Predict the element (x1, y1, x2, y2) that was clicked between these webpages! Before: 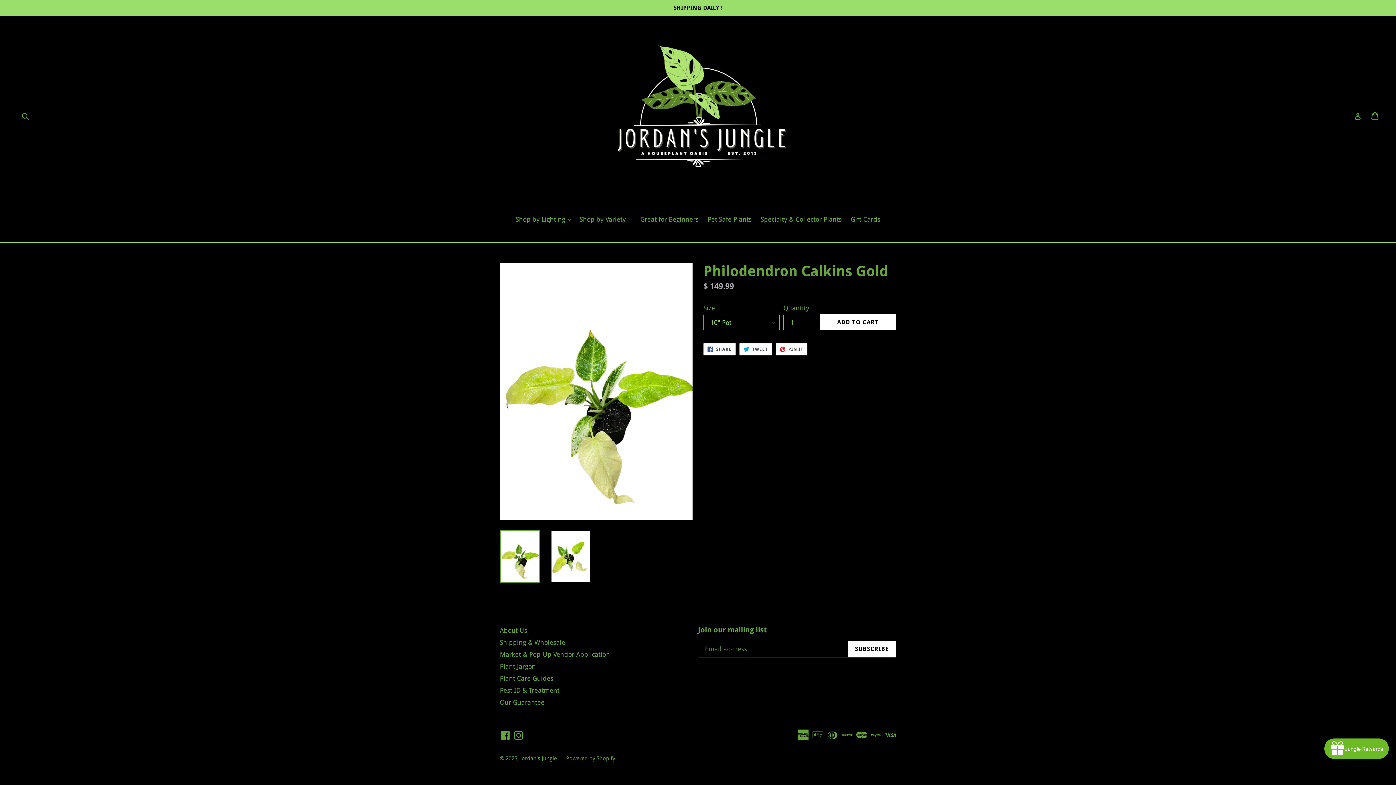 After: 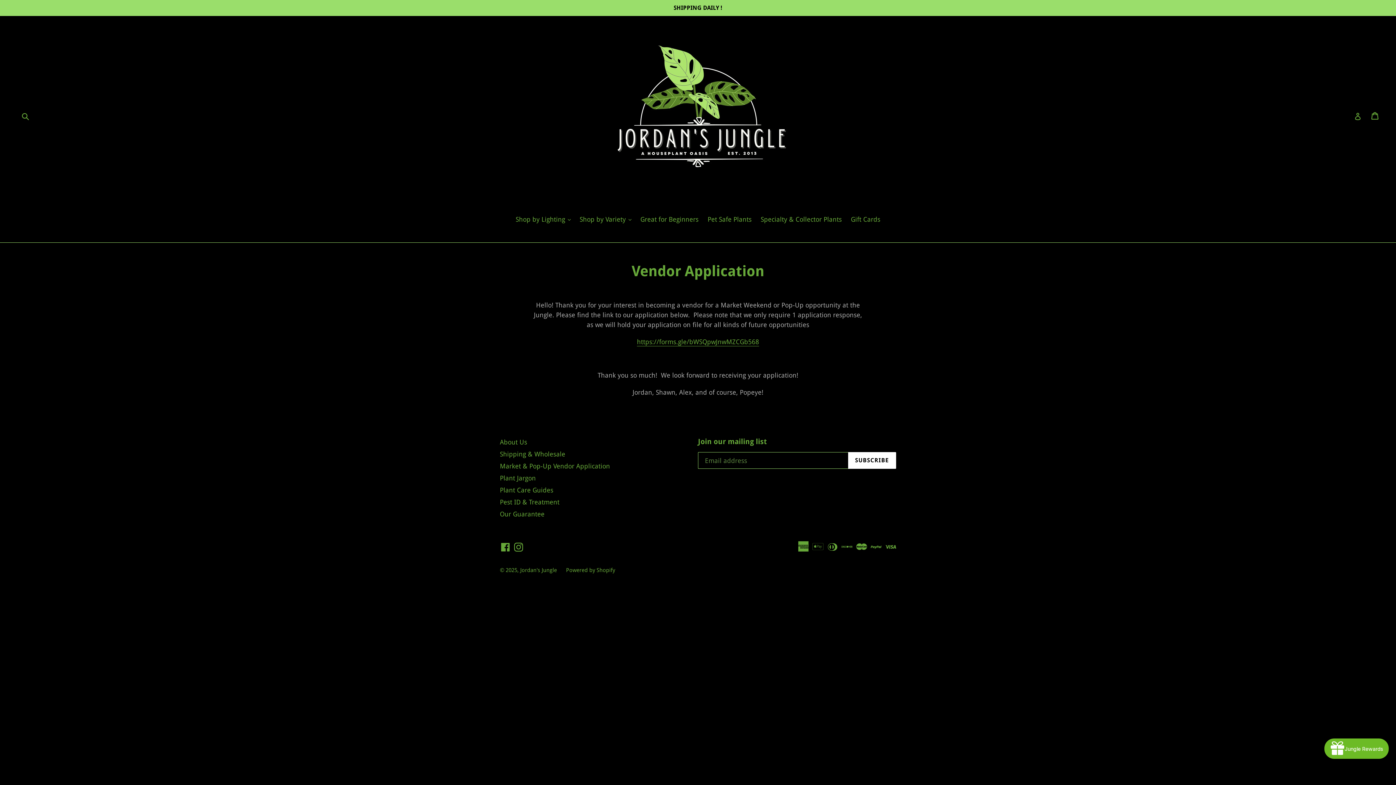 Action: bbox: (500, 650, 610, 658) label: Market & Pop-Up Vendor Application